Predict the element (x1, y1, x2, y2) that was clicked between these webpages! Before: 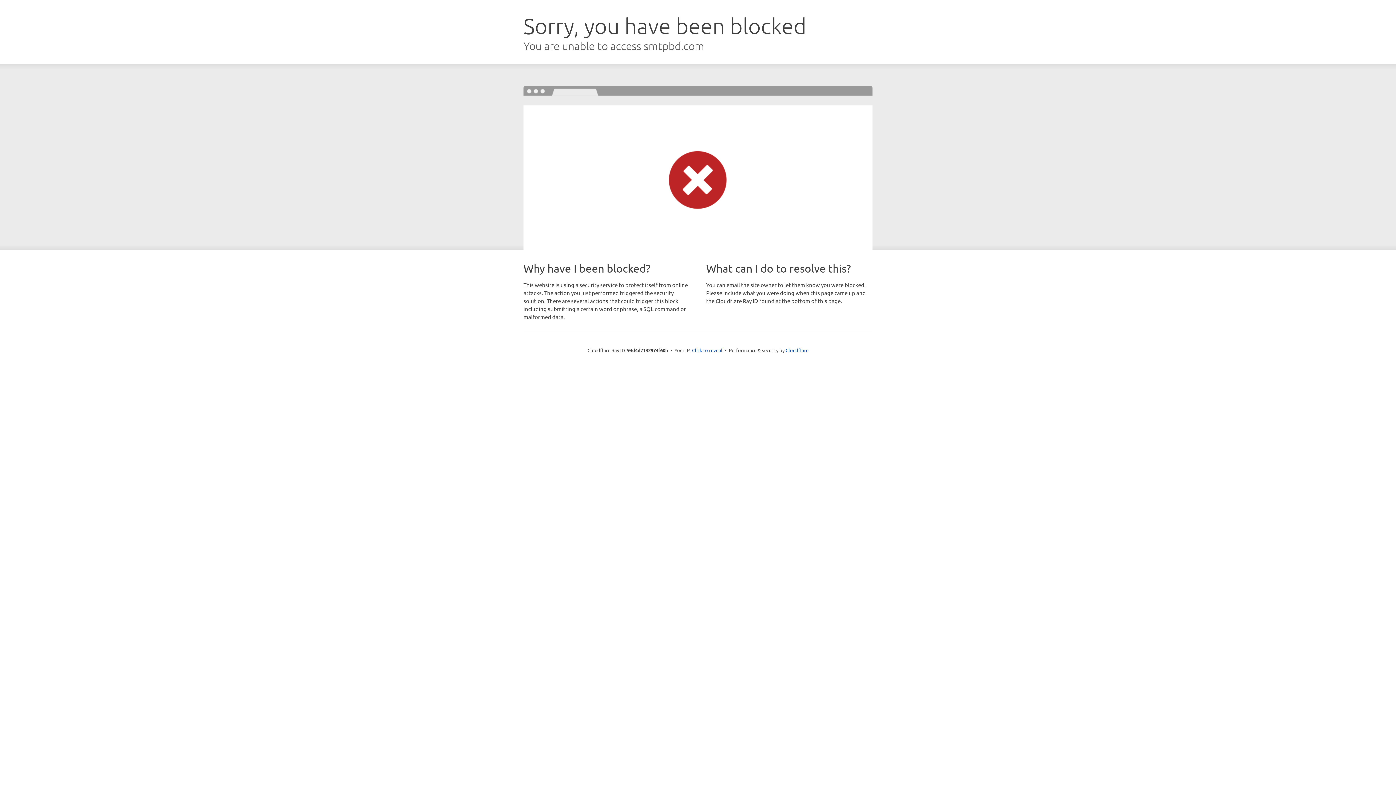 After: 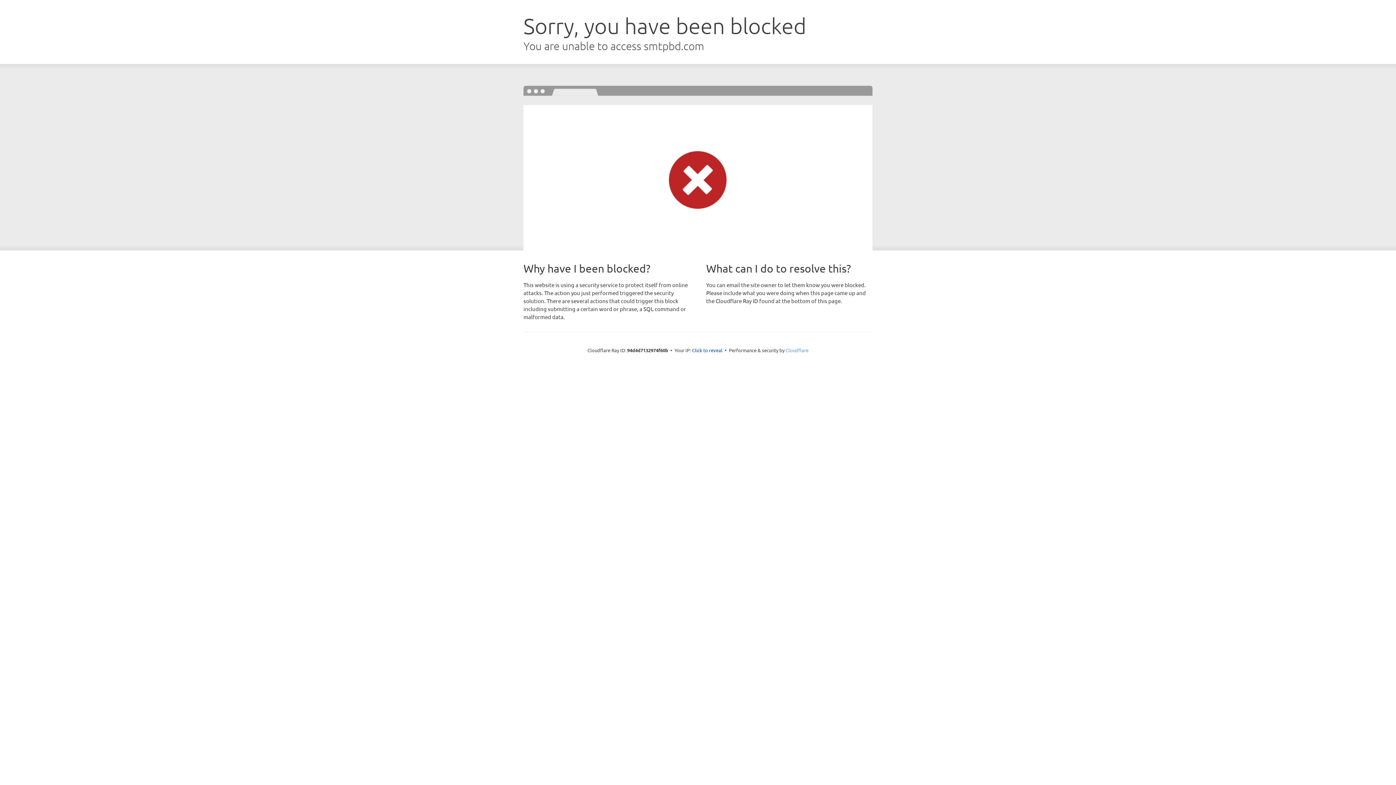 Action: label: Cloudflare bbox: (785, 347, 808, 353)